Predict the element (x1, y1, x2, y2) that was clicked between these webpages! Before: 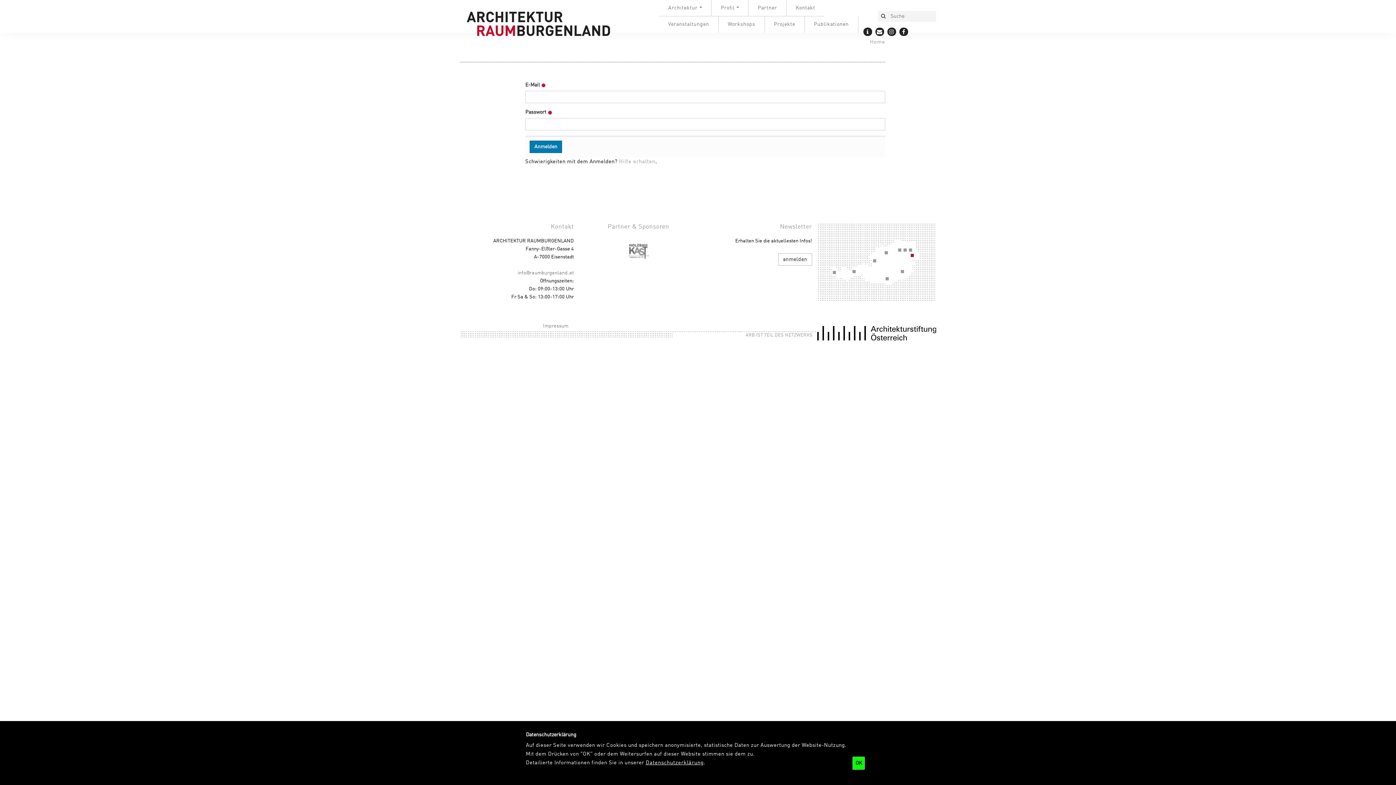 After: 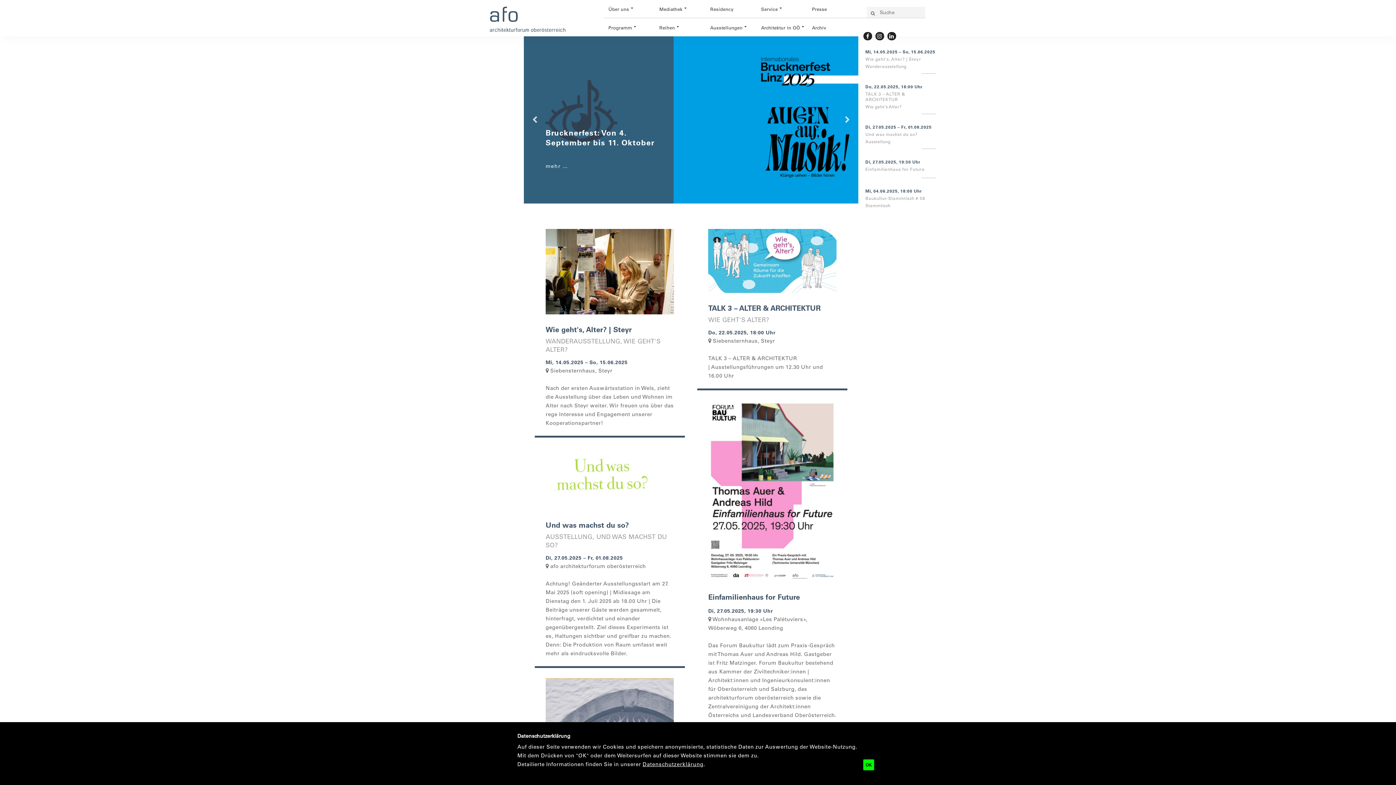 Action: bbox: (884, 251, 888, 254)